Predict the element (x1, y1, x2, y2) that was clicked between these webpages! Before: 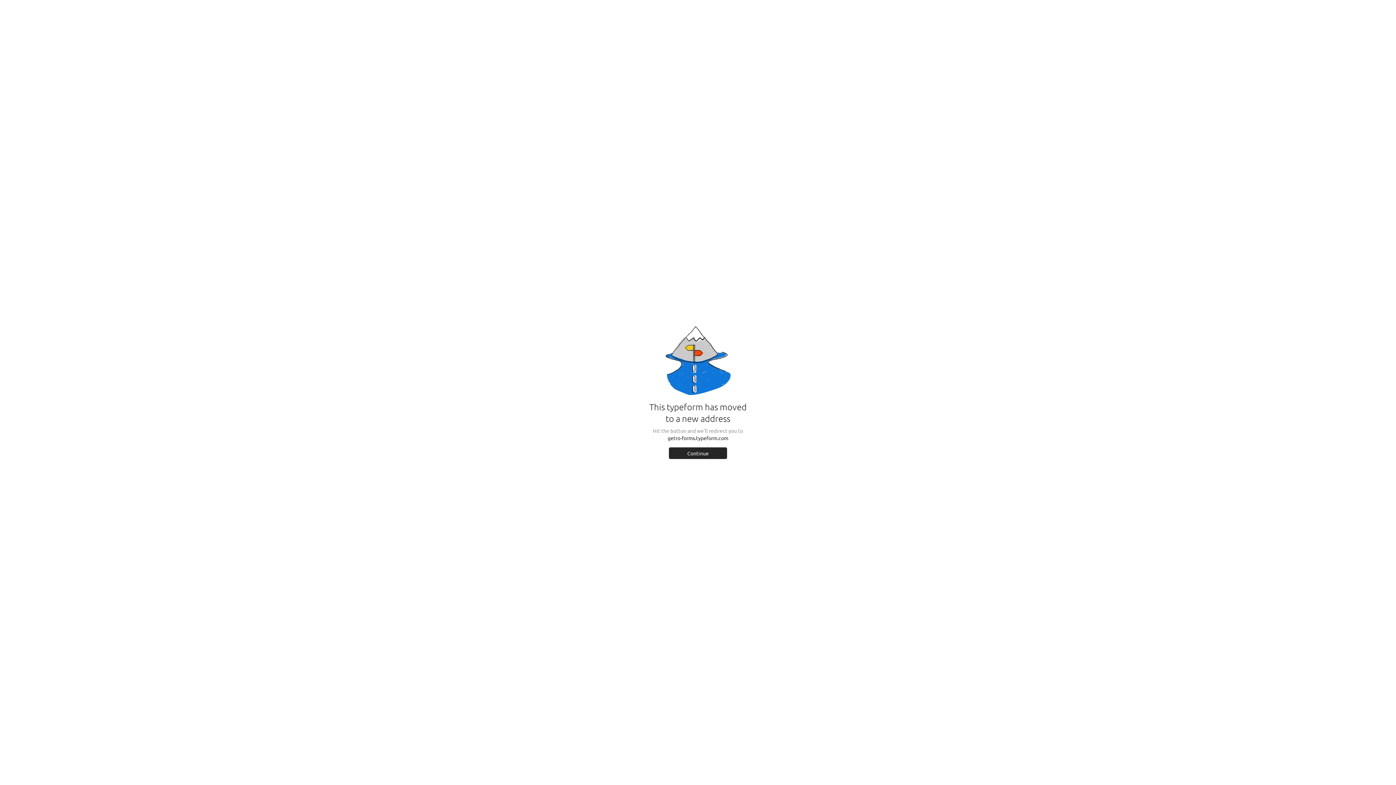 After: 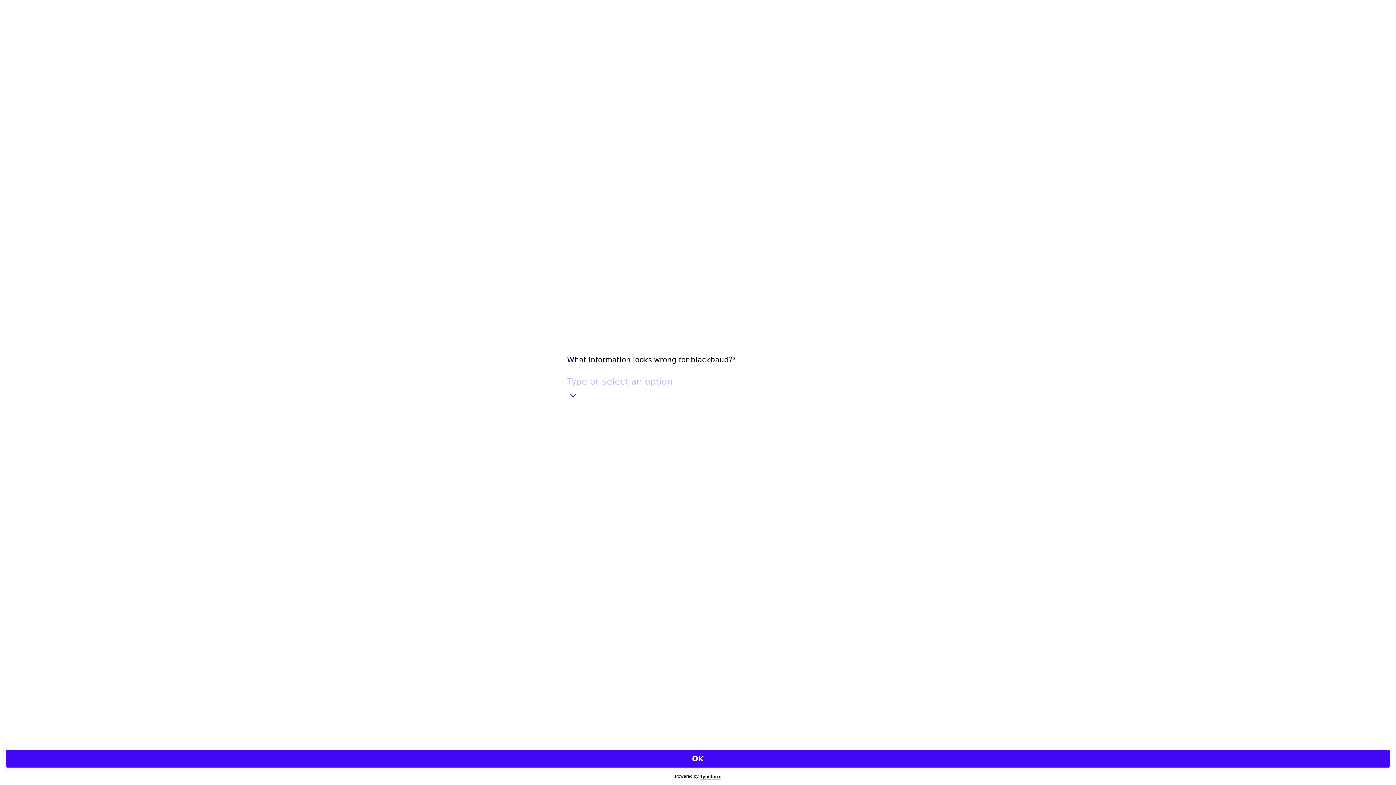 Action: label: Continue bbox: (669, 447, 727, 459)